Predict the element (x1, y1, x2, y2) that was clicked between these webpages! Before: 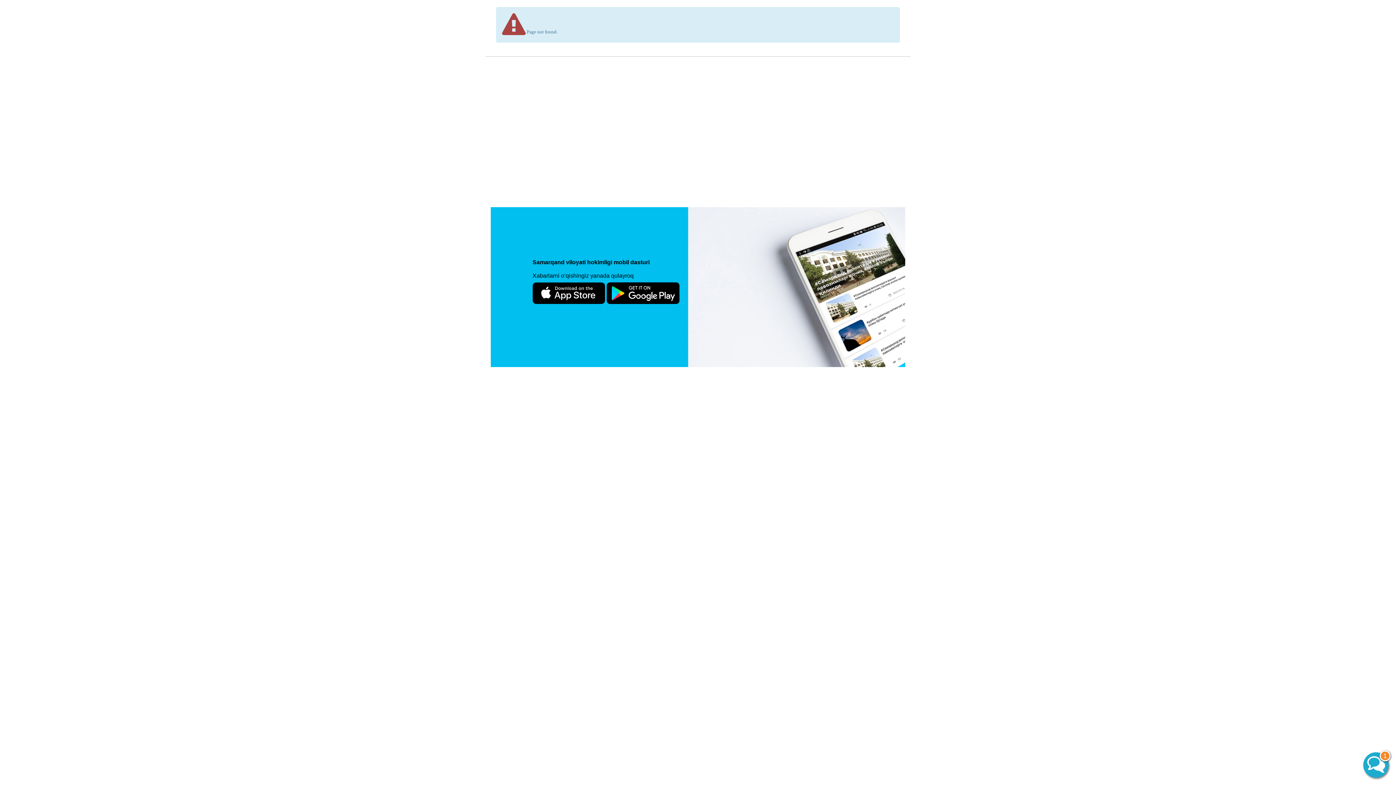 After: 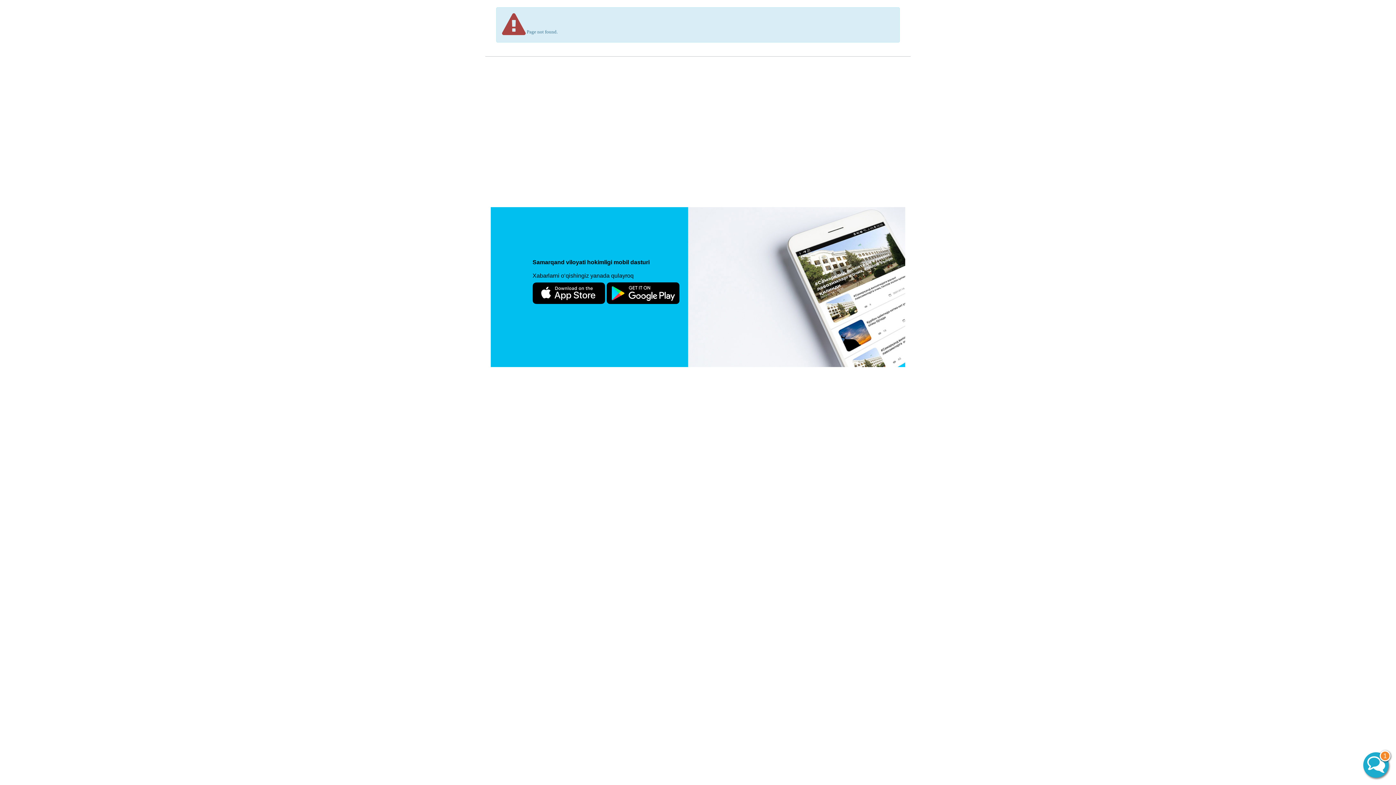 Action: bbox: (606, 290, 679, 295)